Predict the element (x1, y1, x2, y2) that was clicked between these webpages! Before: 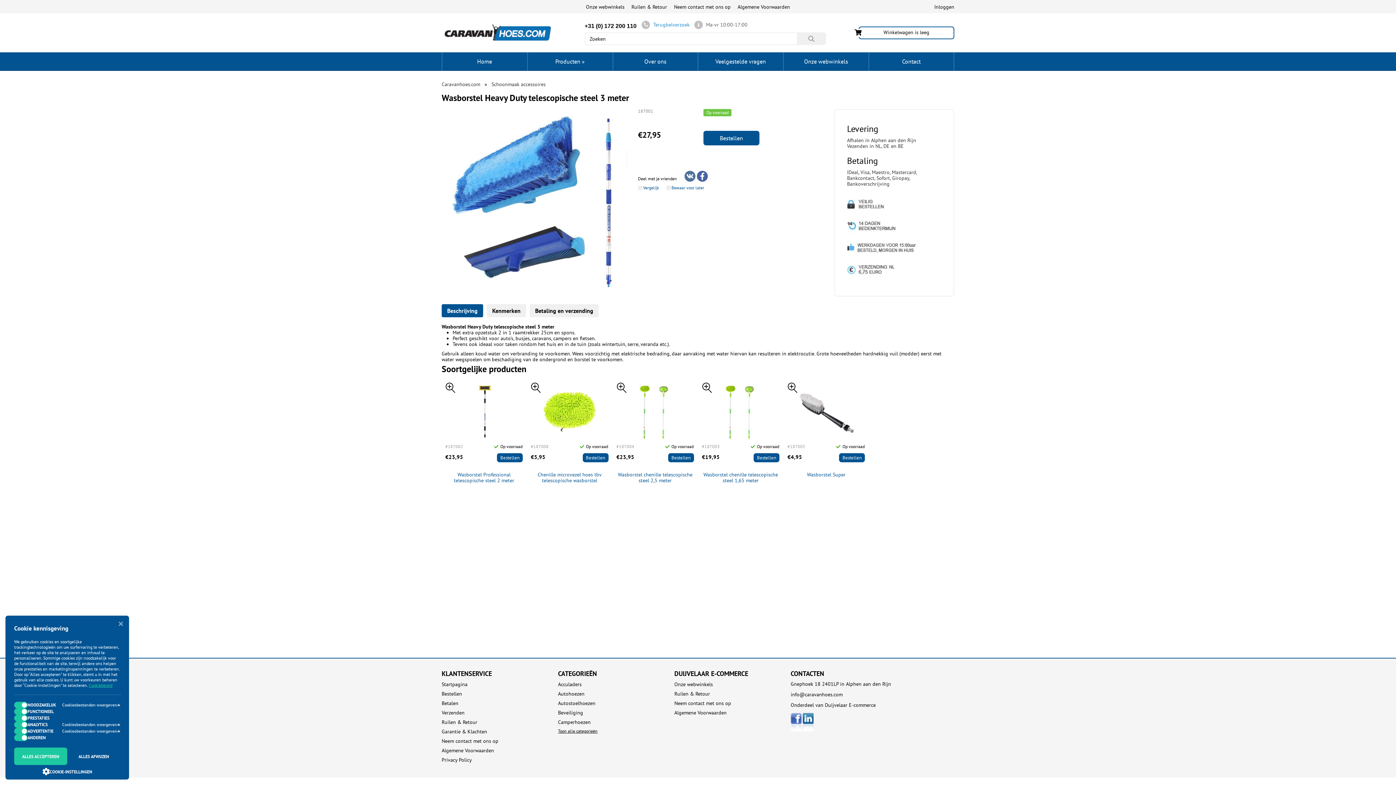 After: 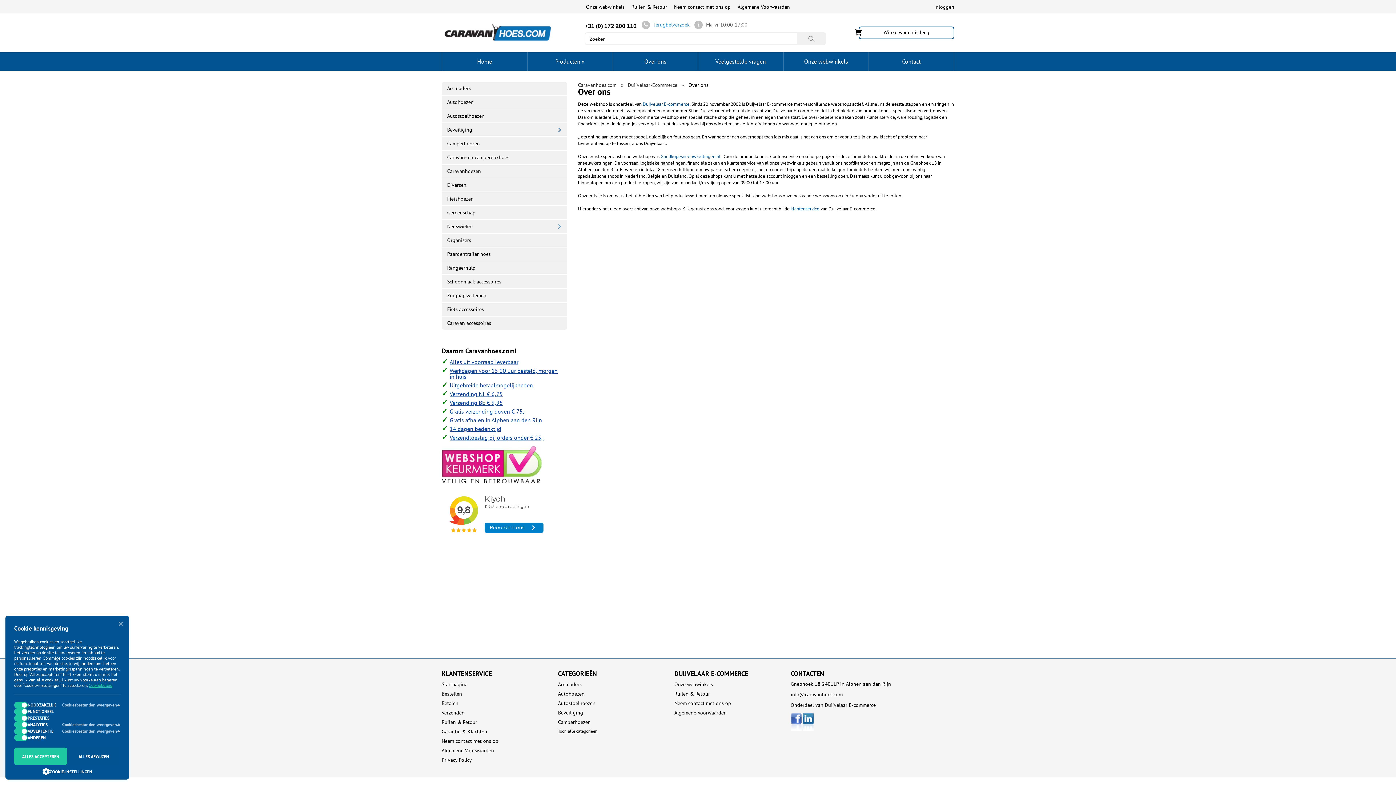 Action: bbox: (613, 52, 697, 70) label: Over ons